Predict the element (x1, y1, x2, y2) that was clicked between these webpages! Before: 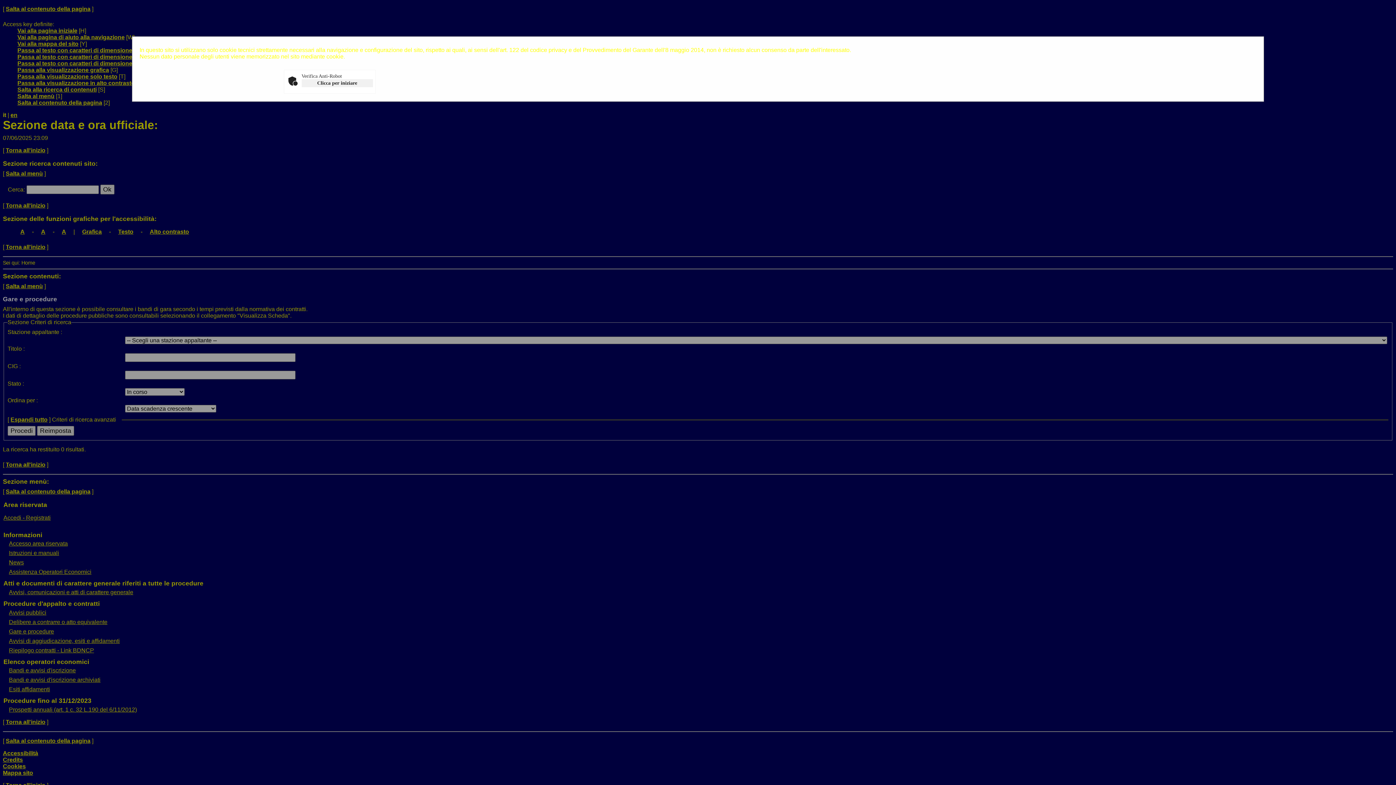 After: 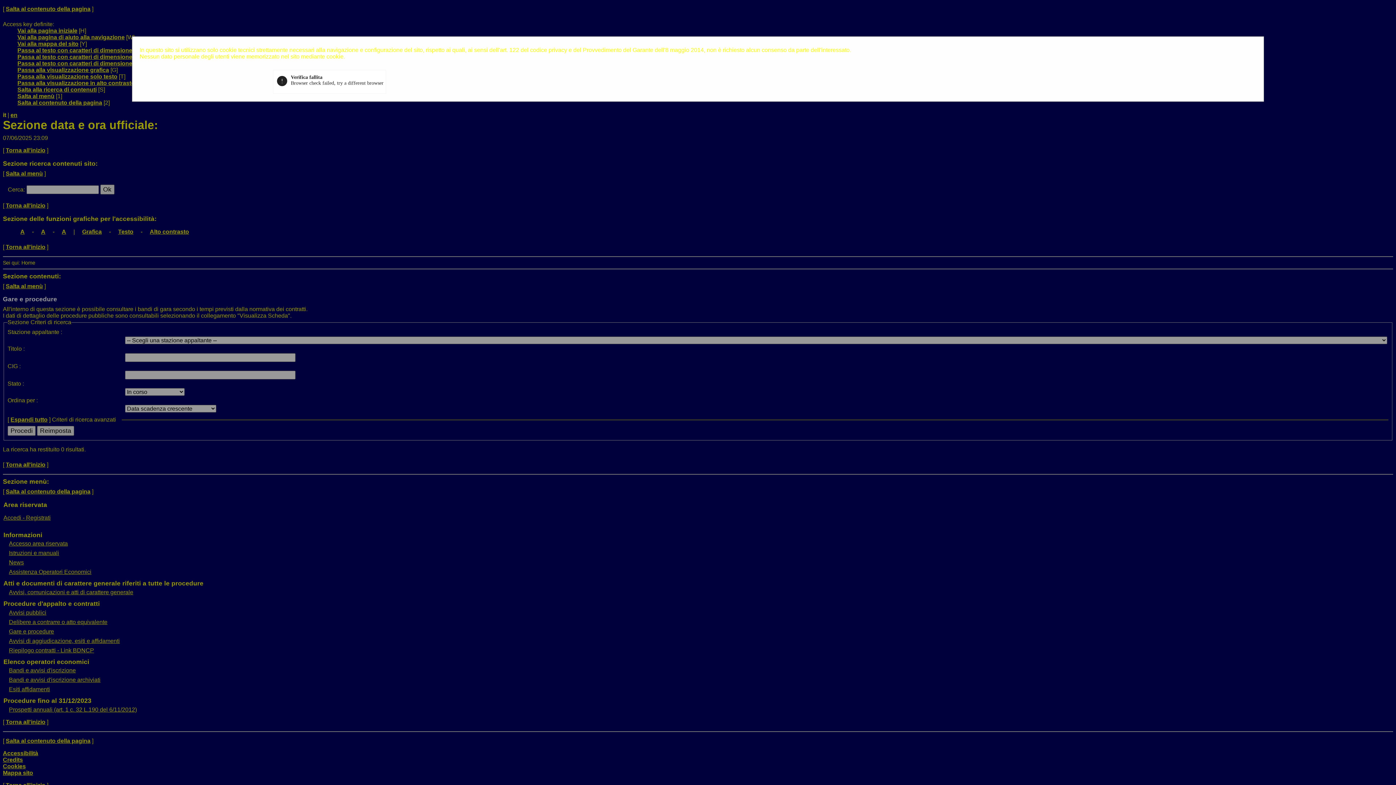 Action: label: Clicca per iniziare bbox: (301, 79, 372, 87)